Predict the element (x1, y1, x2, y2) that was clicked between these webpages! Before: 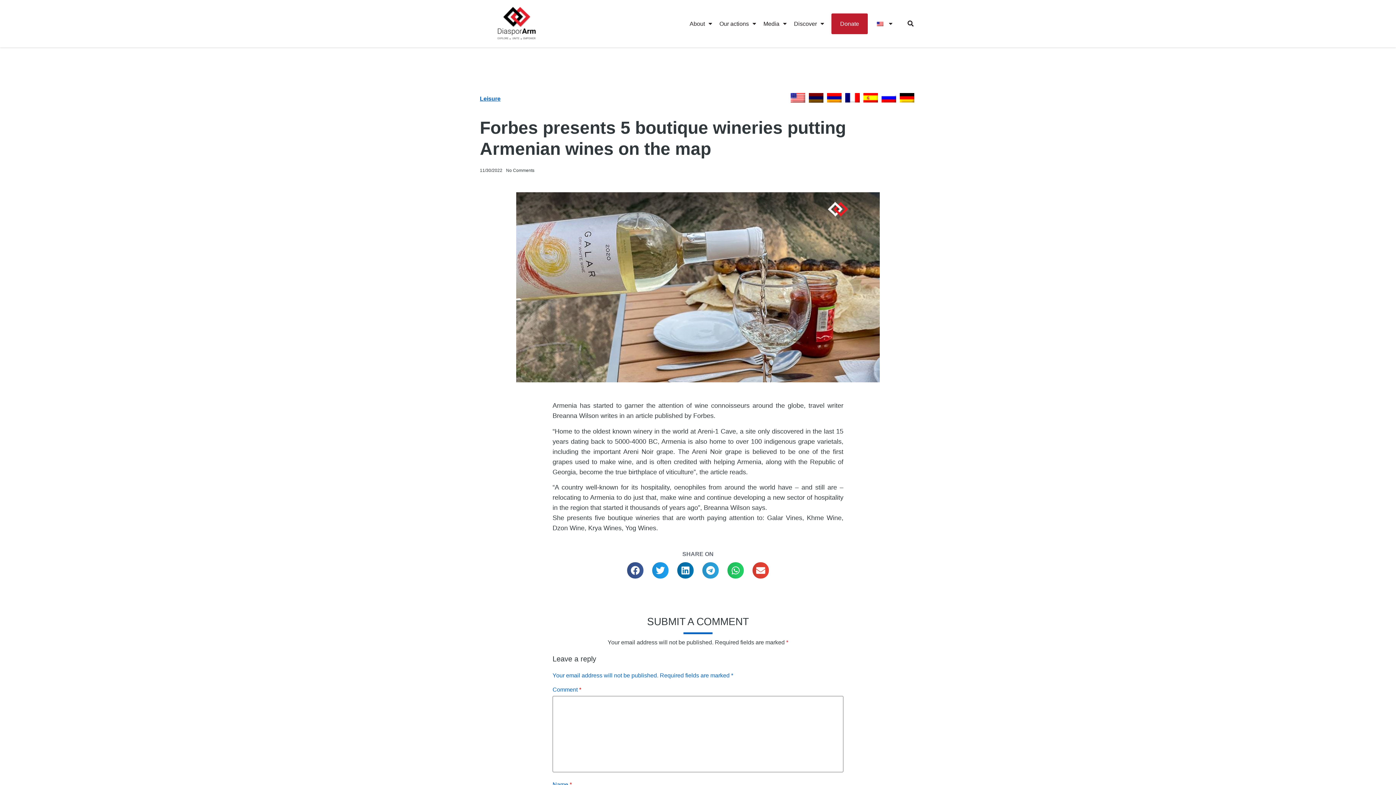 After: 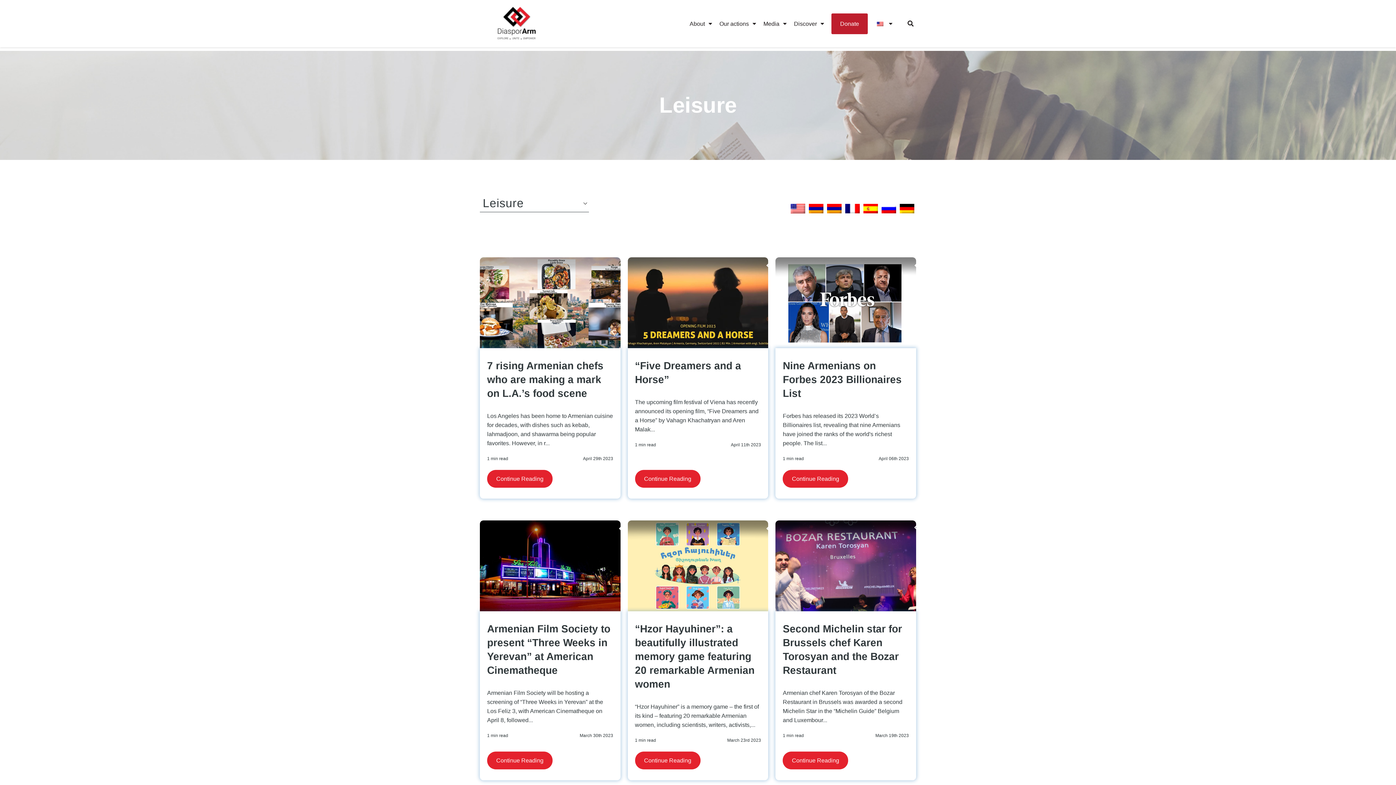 Action: bbox: (480, 95, 500, 101) label: Leisure